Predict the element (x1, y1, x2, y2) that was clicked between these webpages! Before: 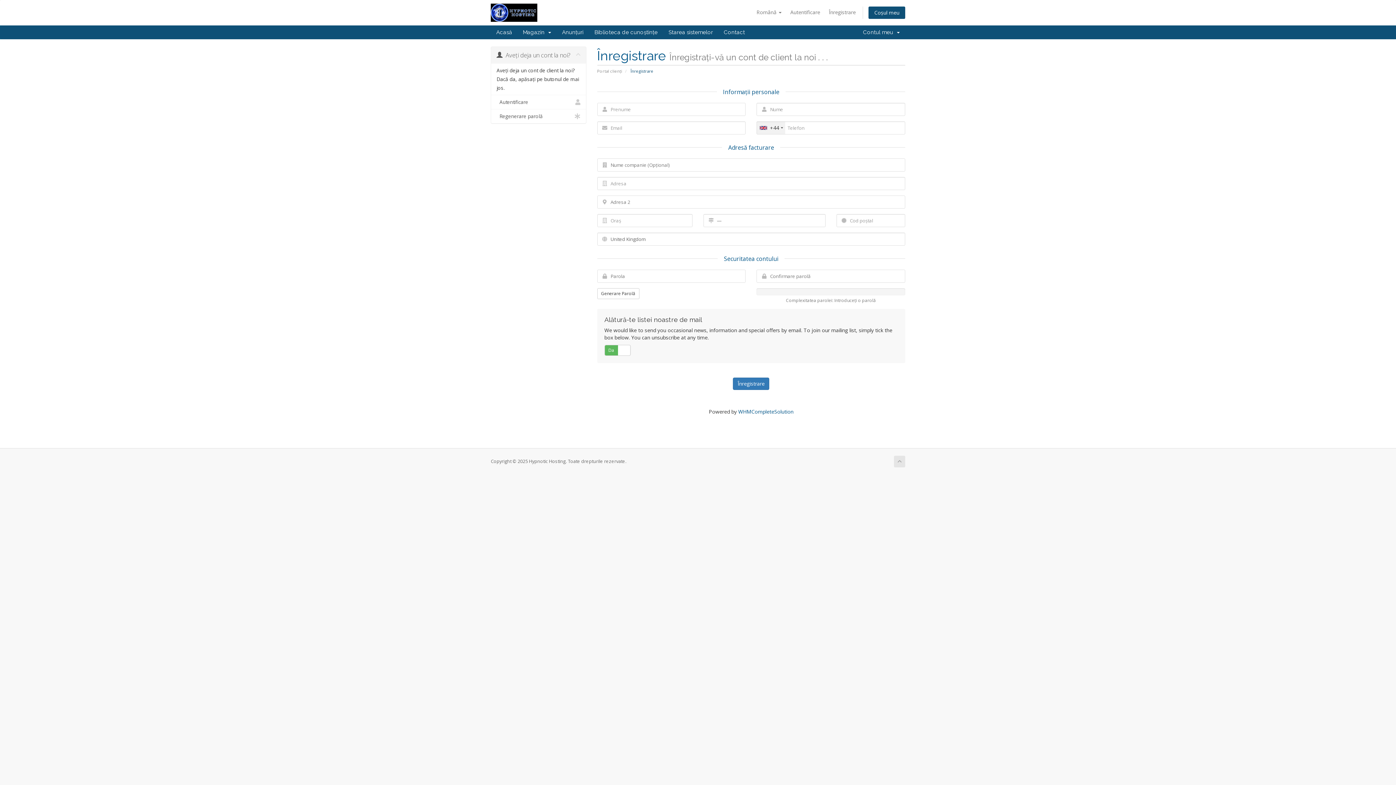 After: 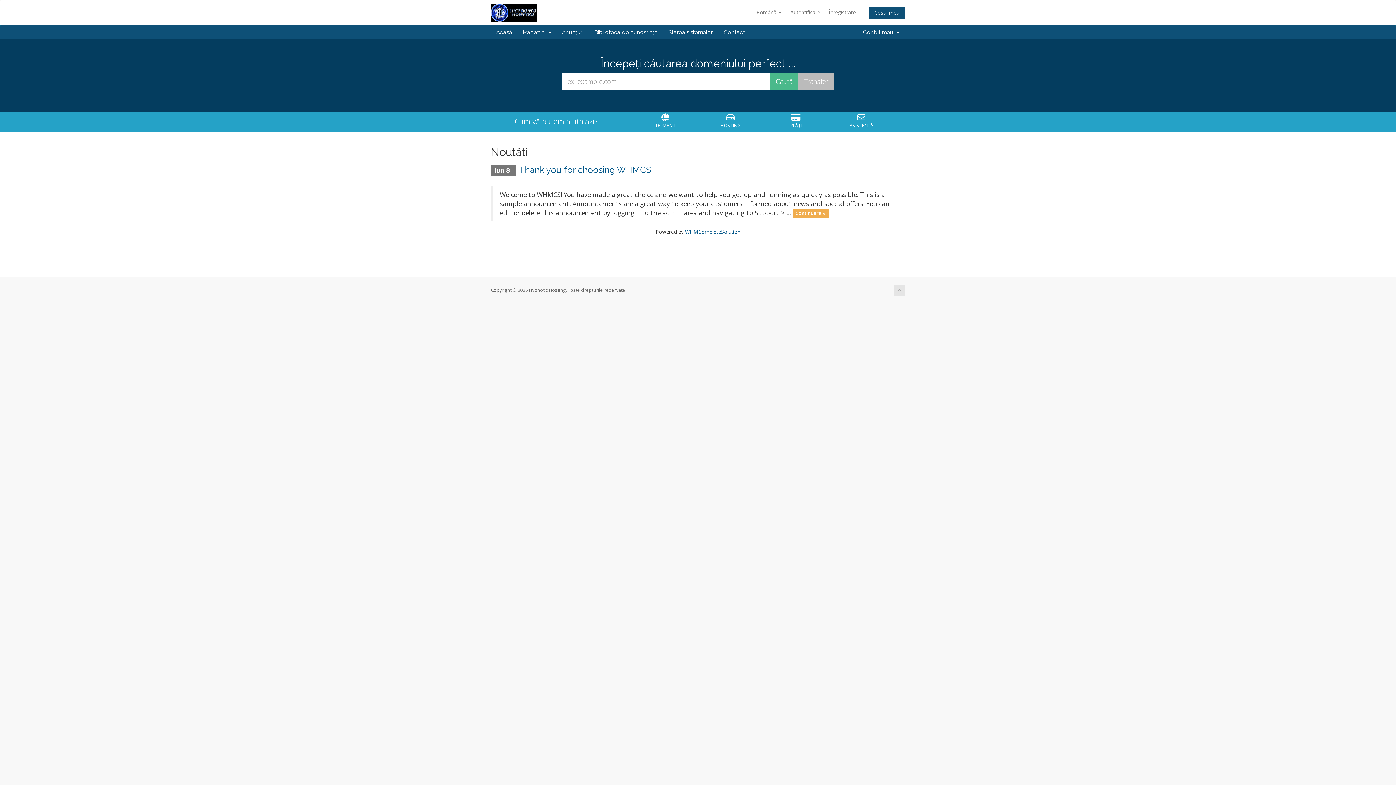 Action: label: Portal clienți bbox: (597, 68, 622, 73)